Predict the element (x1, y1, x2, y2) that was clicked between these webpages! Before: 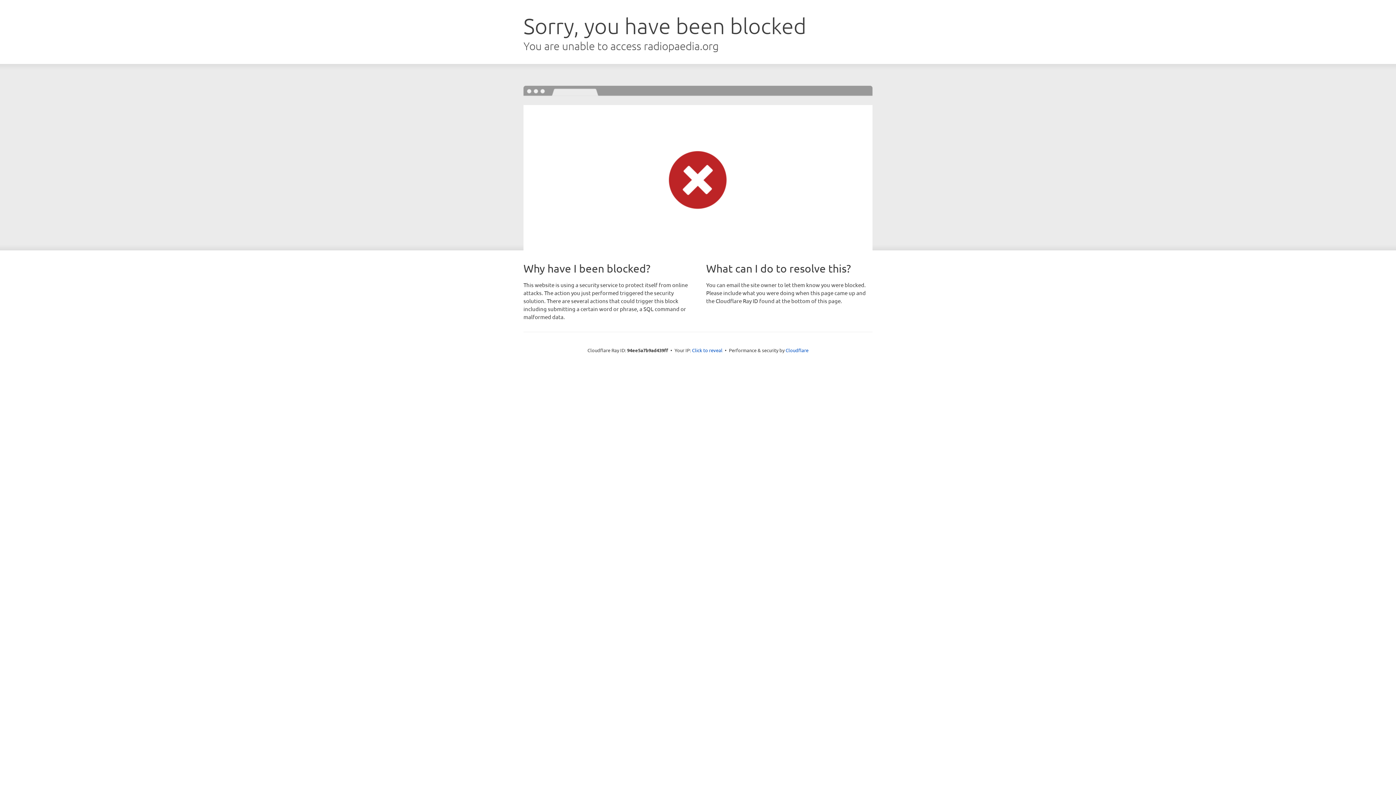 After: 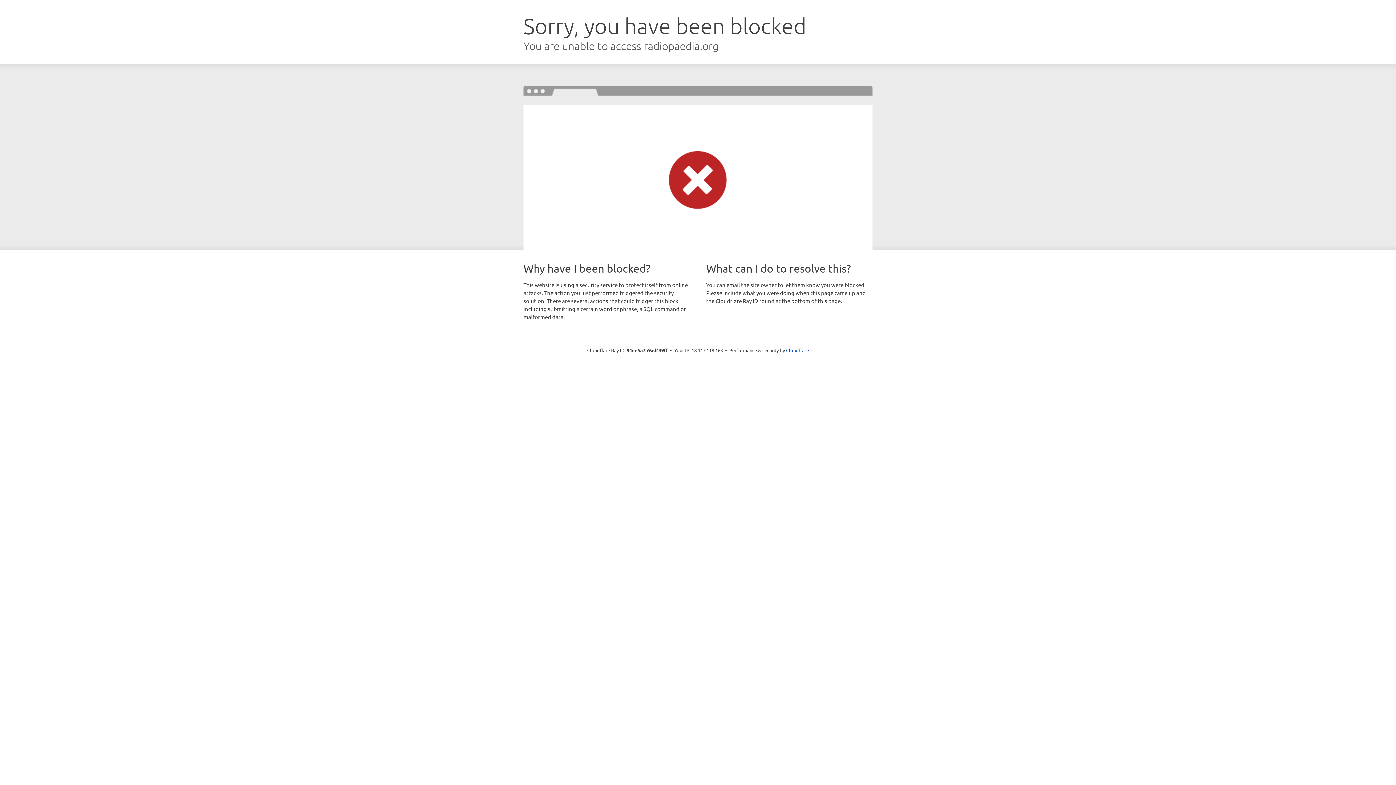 Action: bbox: (692, 346, 722, 353) label: Click to reveal